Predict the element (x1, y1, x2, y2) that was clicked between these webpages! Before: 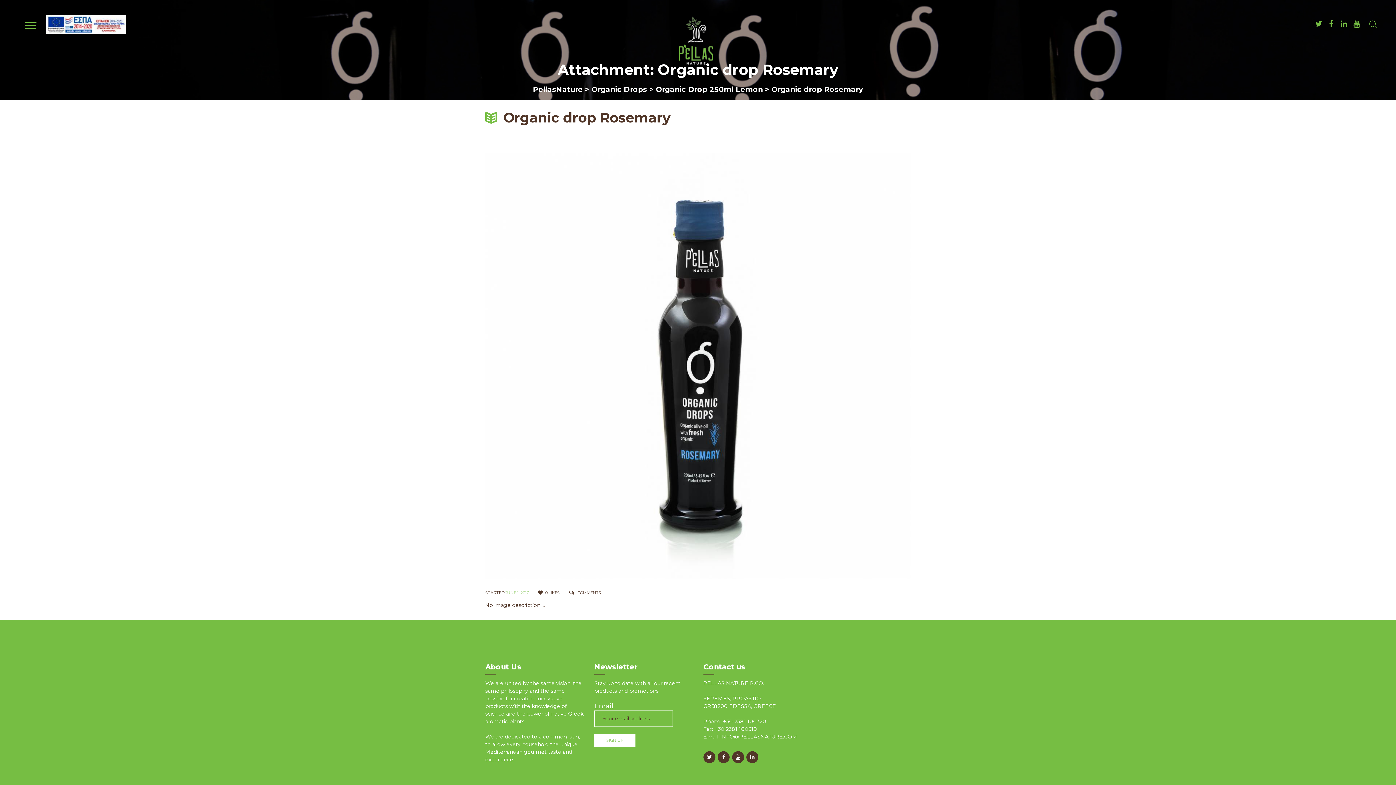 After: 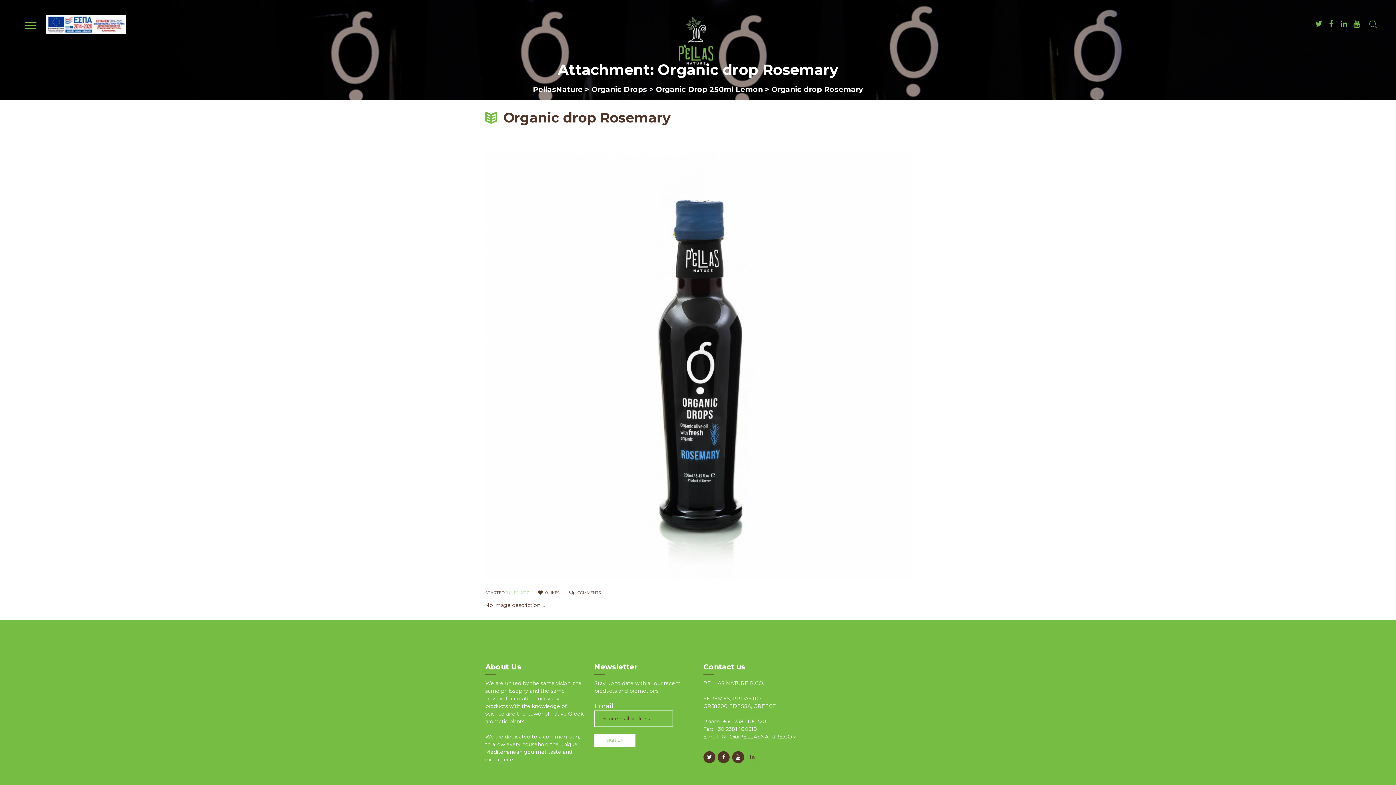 Action: bbox: (746, 751, 758, 763)